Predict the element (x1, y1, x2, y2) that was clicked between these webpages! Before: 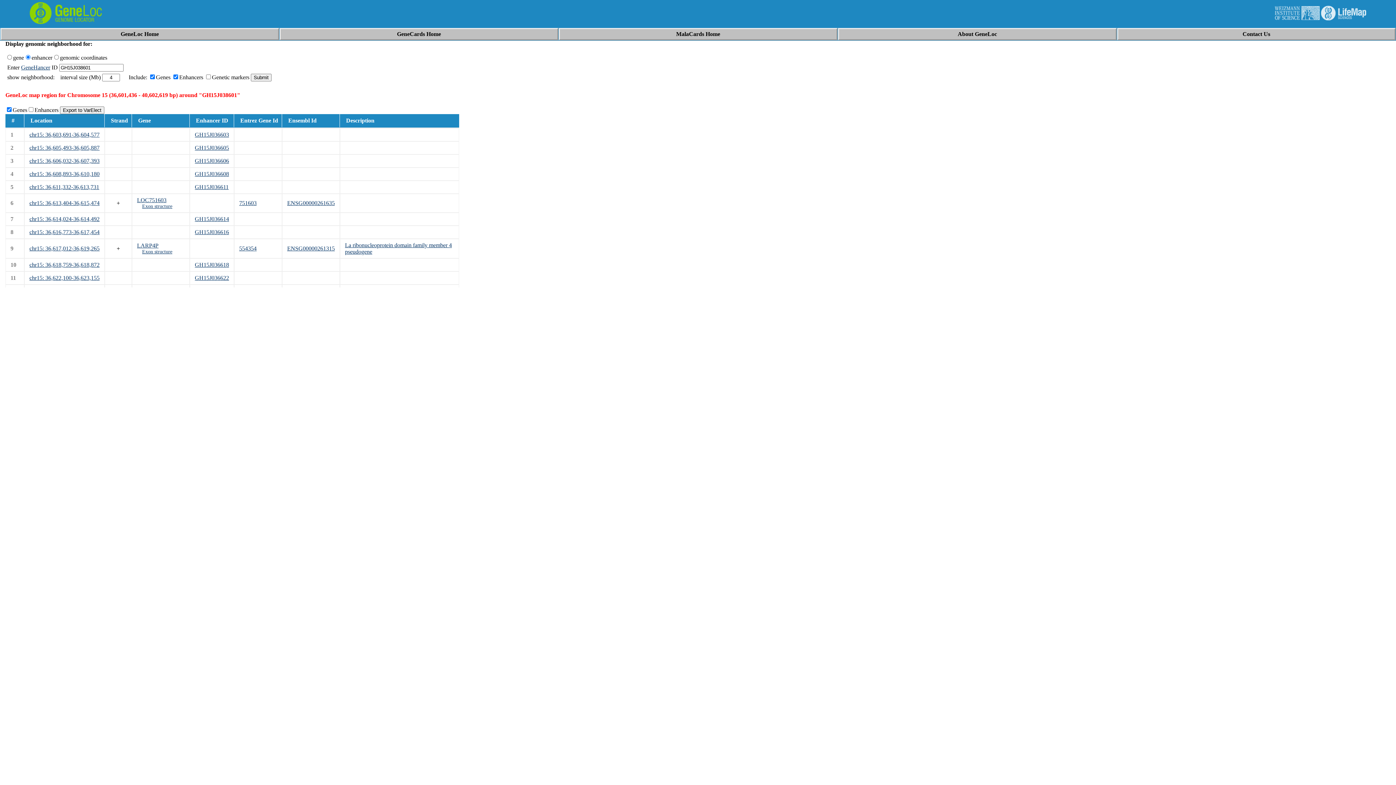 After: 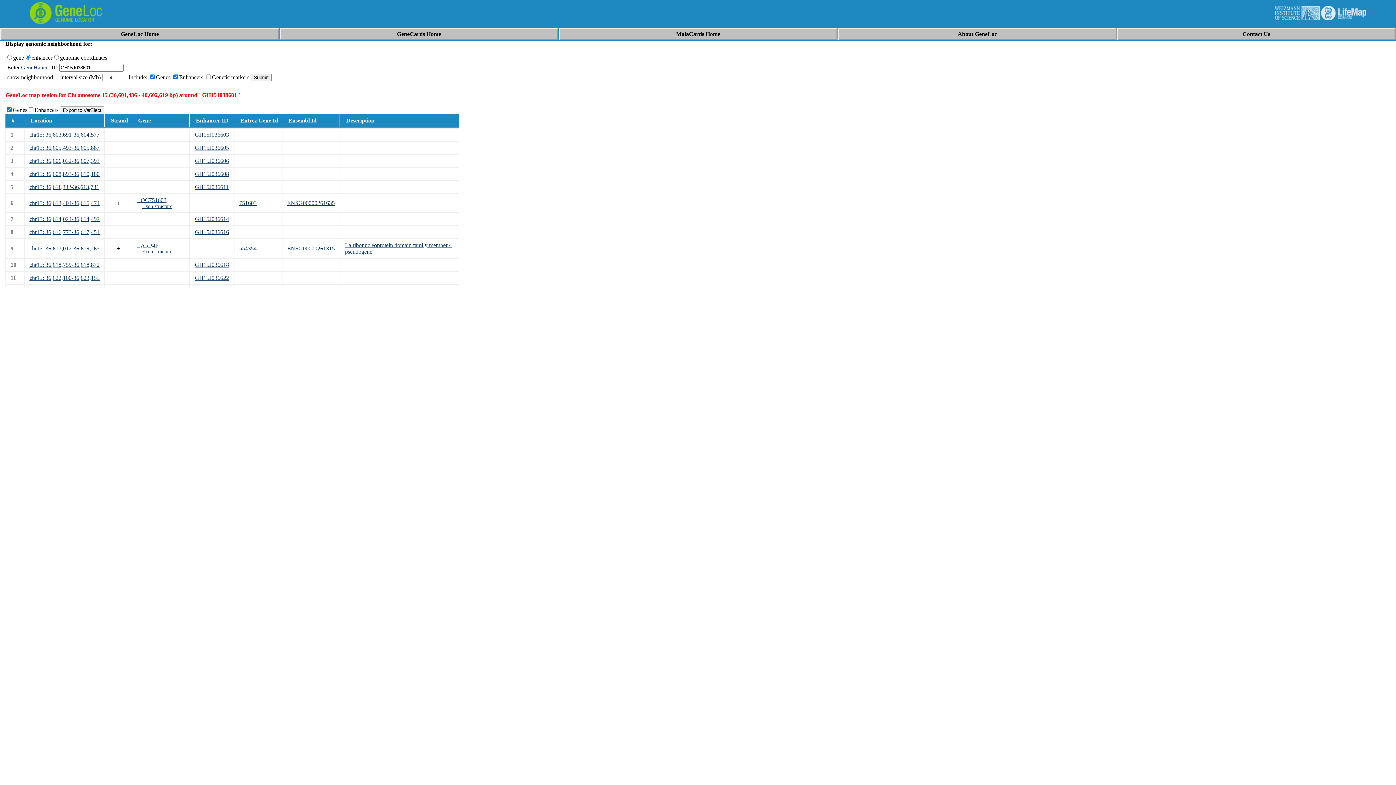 Action: label: Contact Us bbox: (1242, 30, 1270, 37)